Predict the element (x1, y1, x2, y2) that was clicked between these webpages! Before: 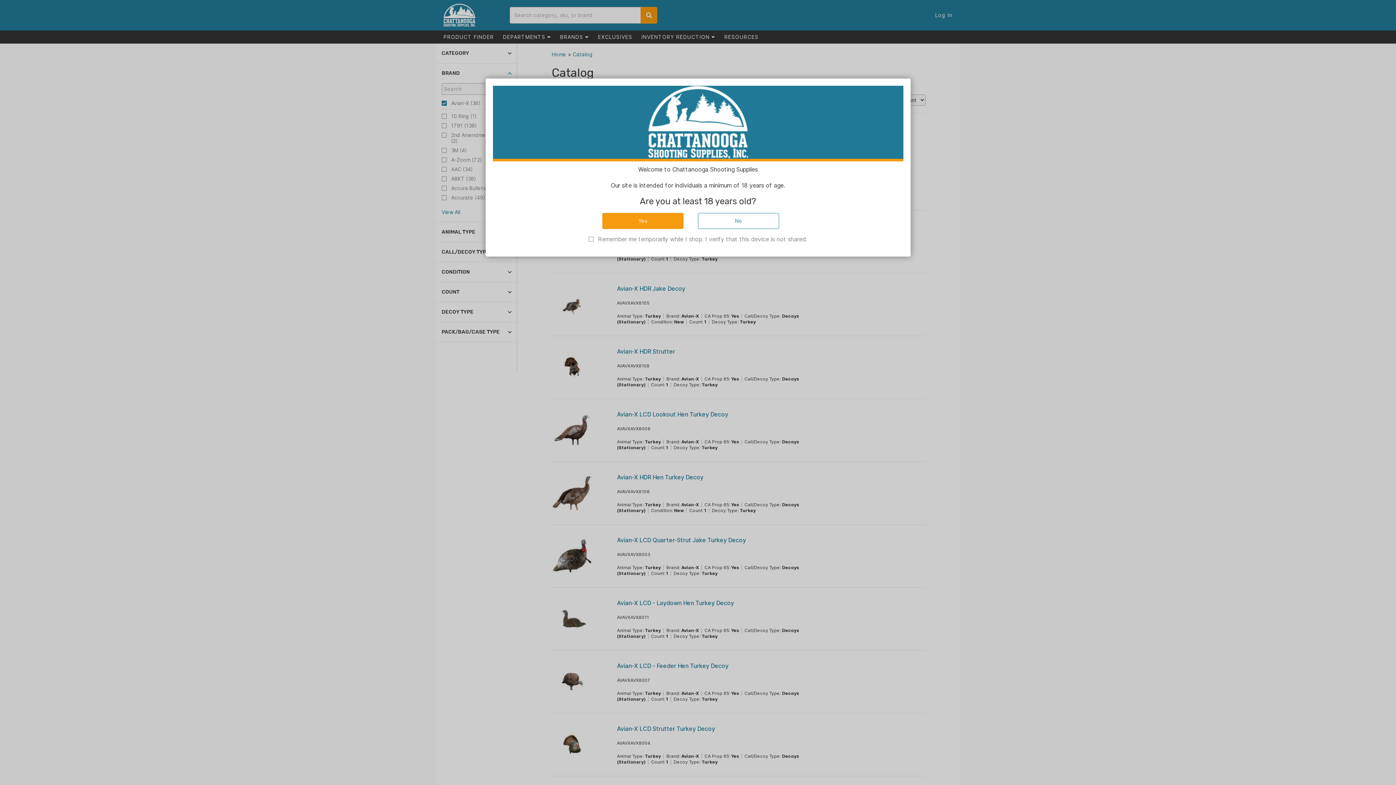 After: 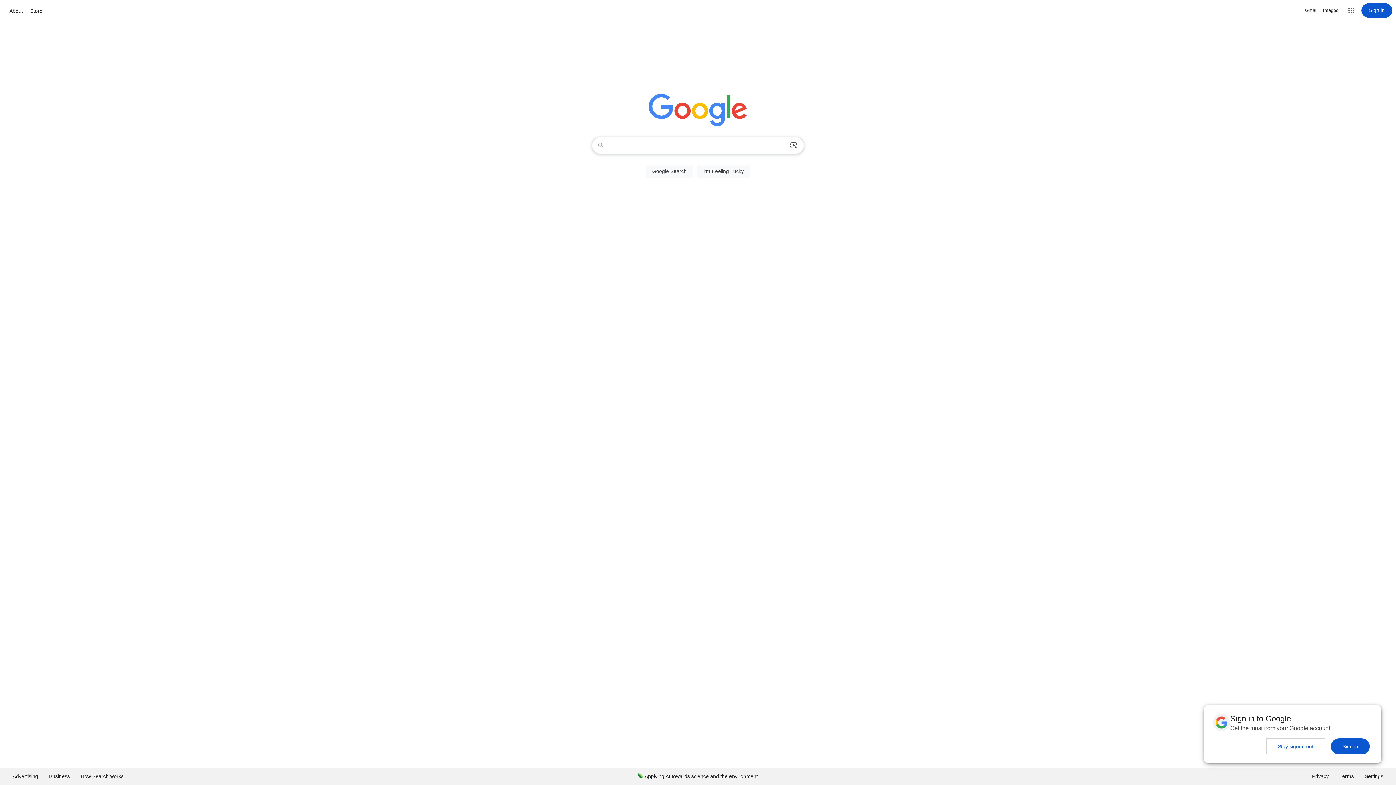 Action: label: No bbox: (698, 213, 779, 229)